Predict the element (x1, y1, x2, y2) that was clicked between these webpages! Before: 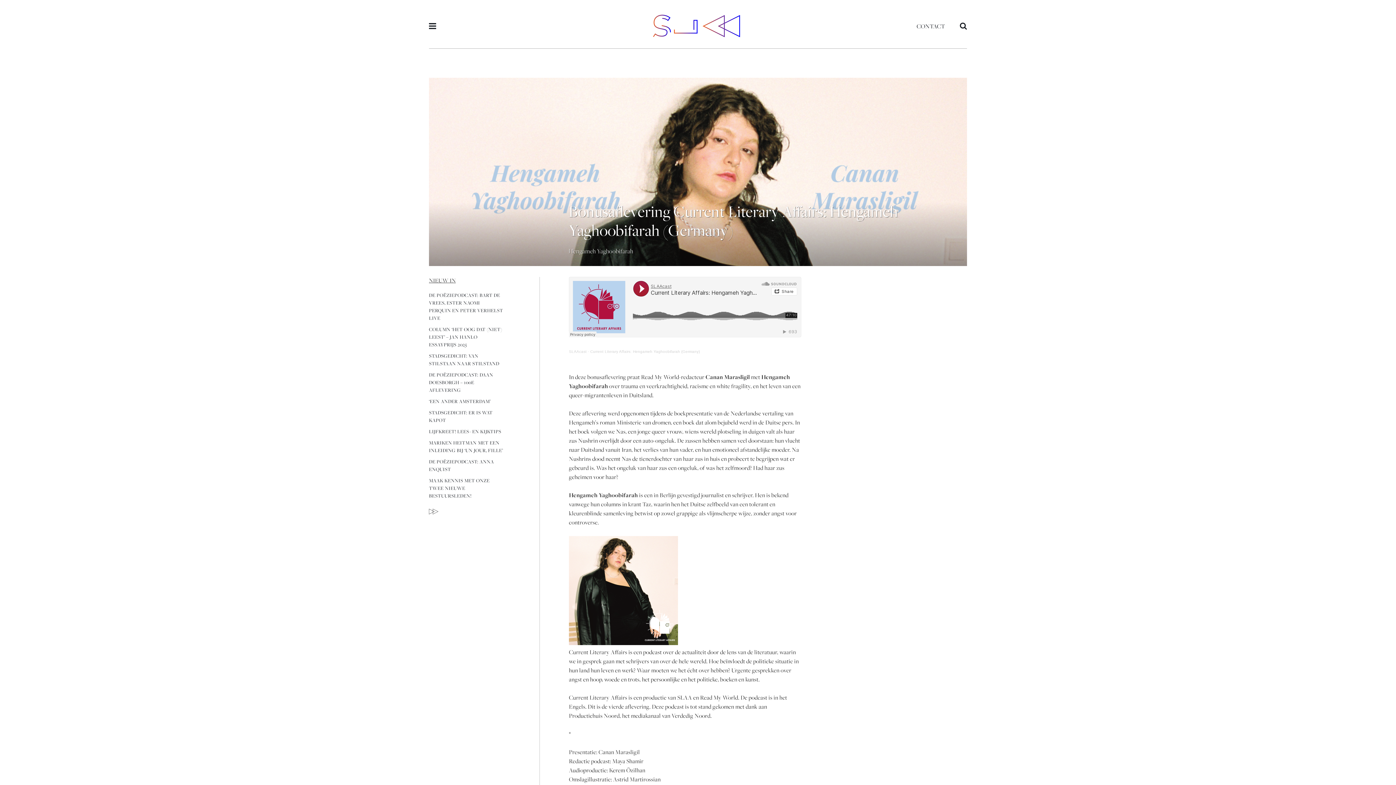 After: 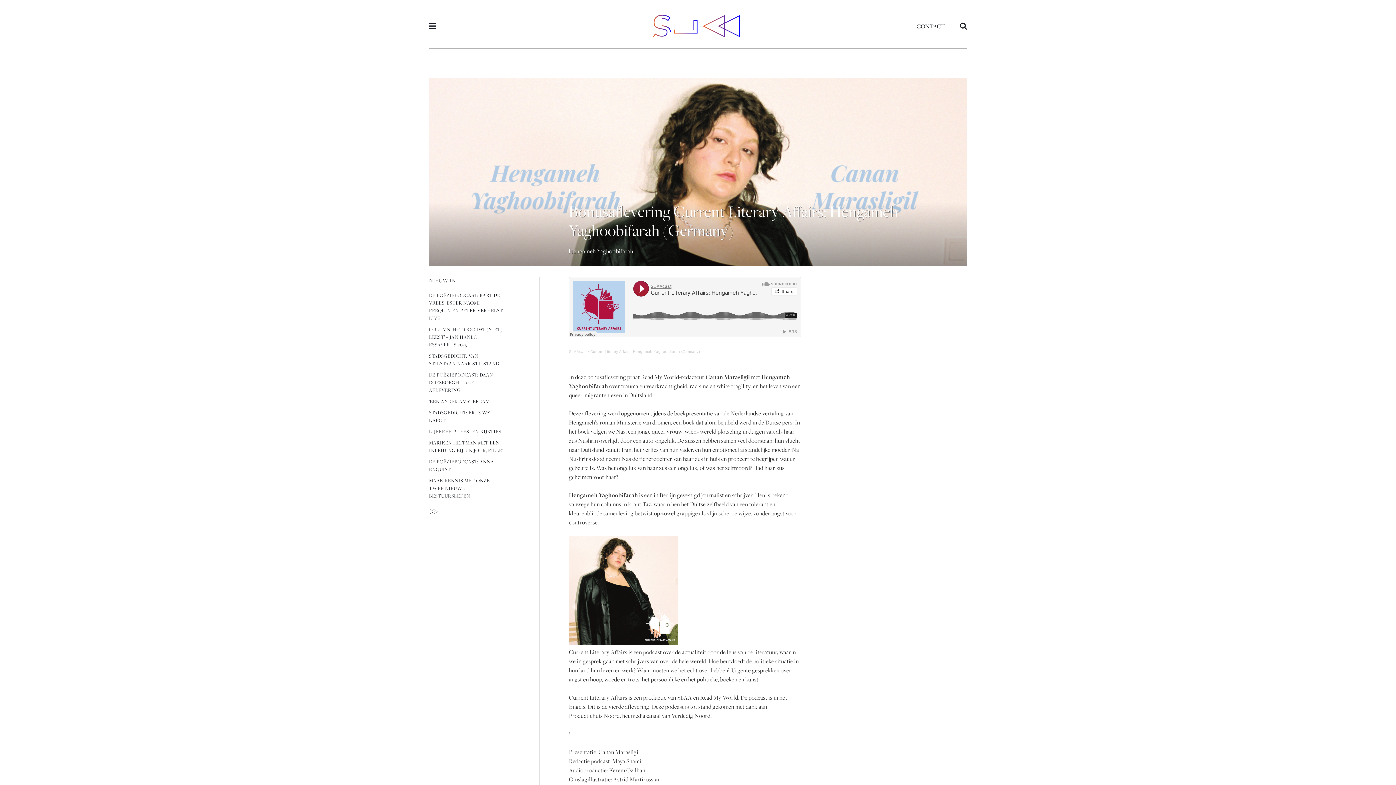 Action: label: Current Literary Affairs: Hengameh Yaghoobifarah (Germany) bbox: (590, 349, 700, 353)